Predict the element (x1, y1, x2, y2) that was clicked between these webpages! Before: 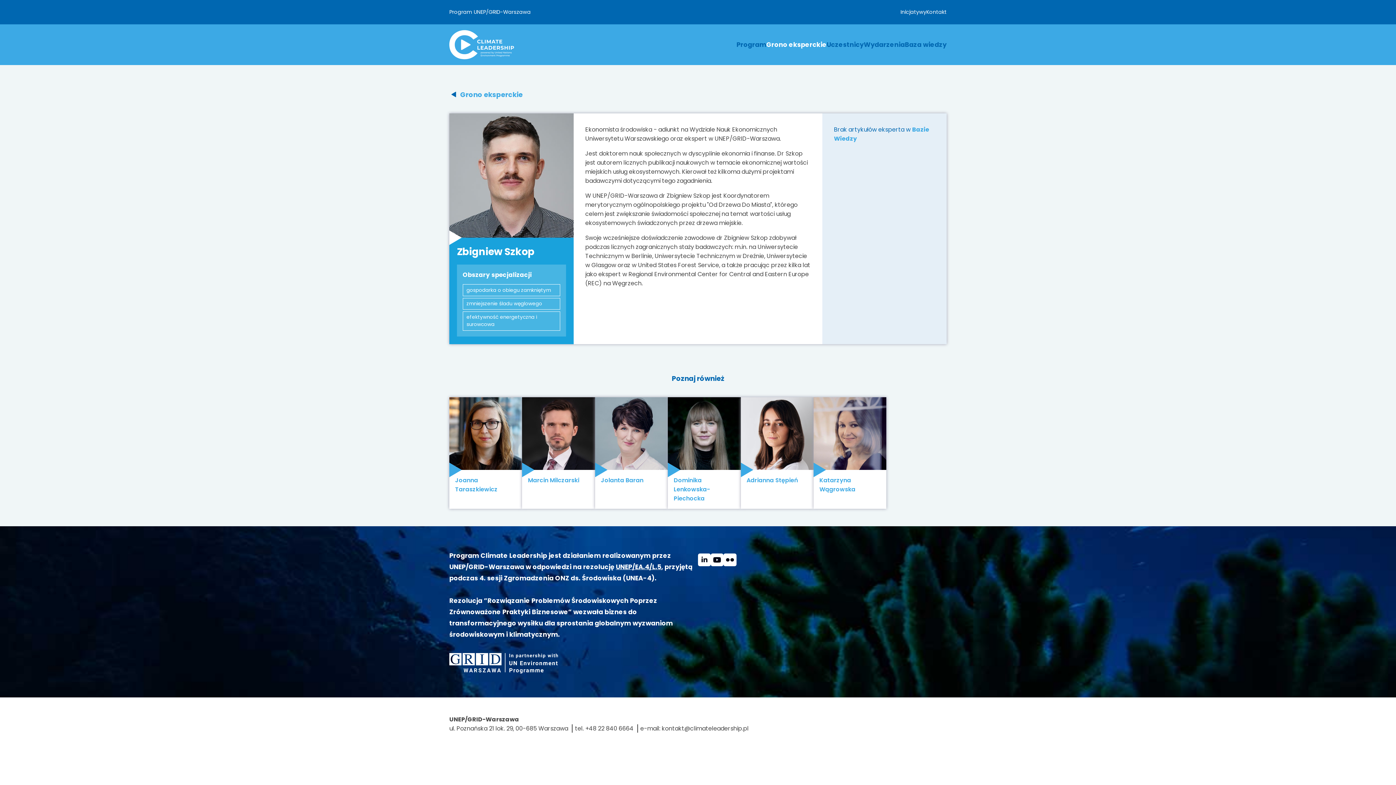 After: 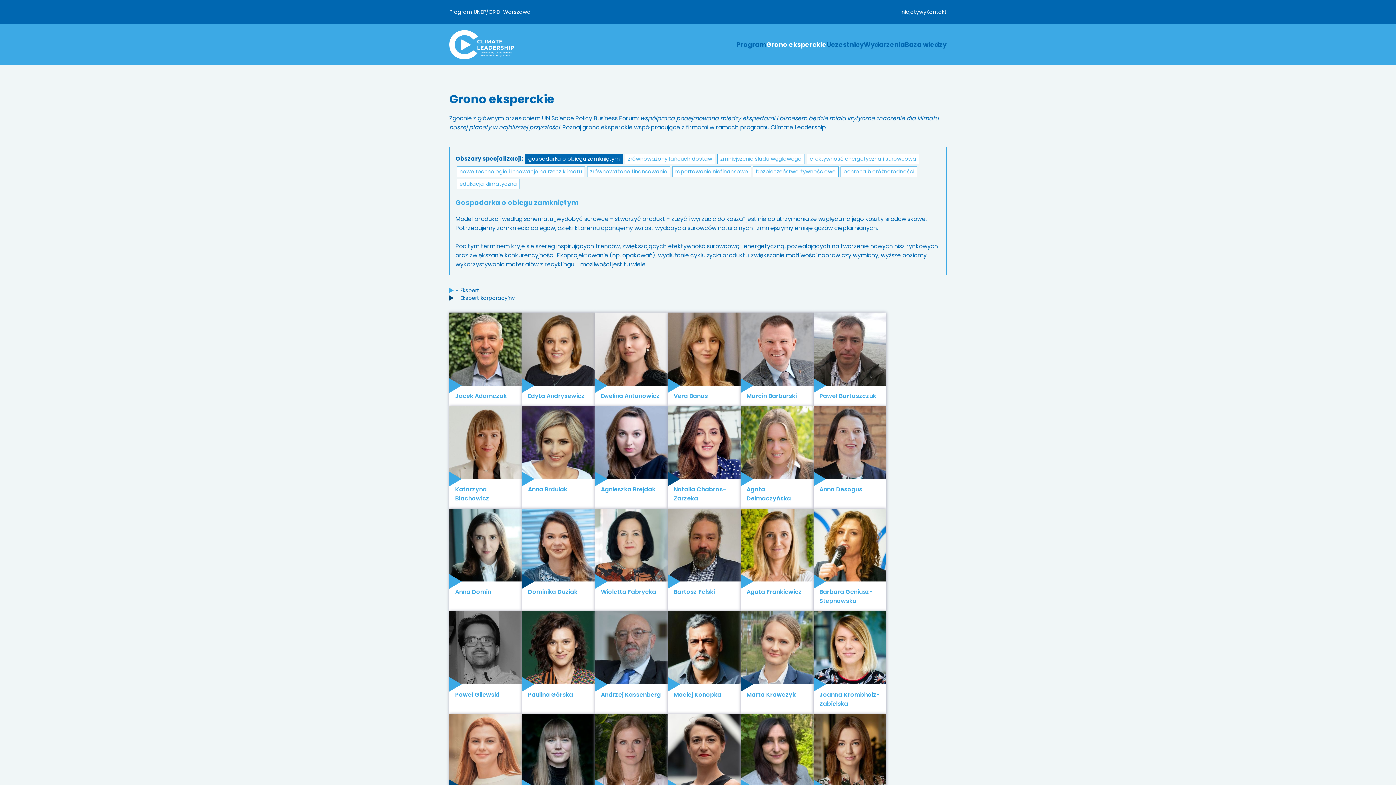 Action: label: gospodarka o obiegu zamkniętym bbox: (462, 284, 560, 296)